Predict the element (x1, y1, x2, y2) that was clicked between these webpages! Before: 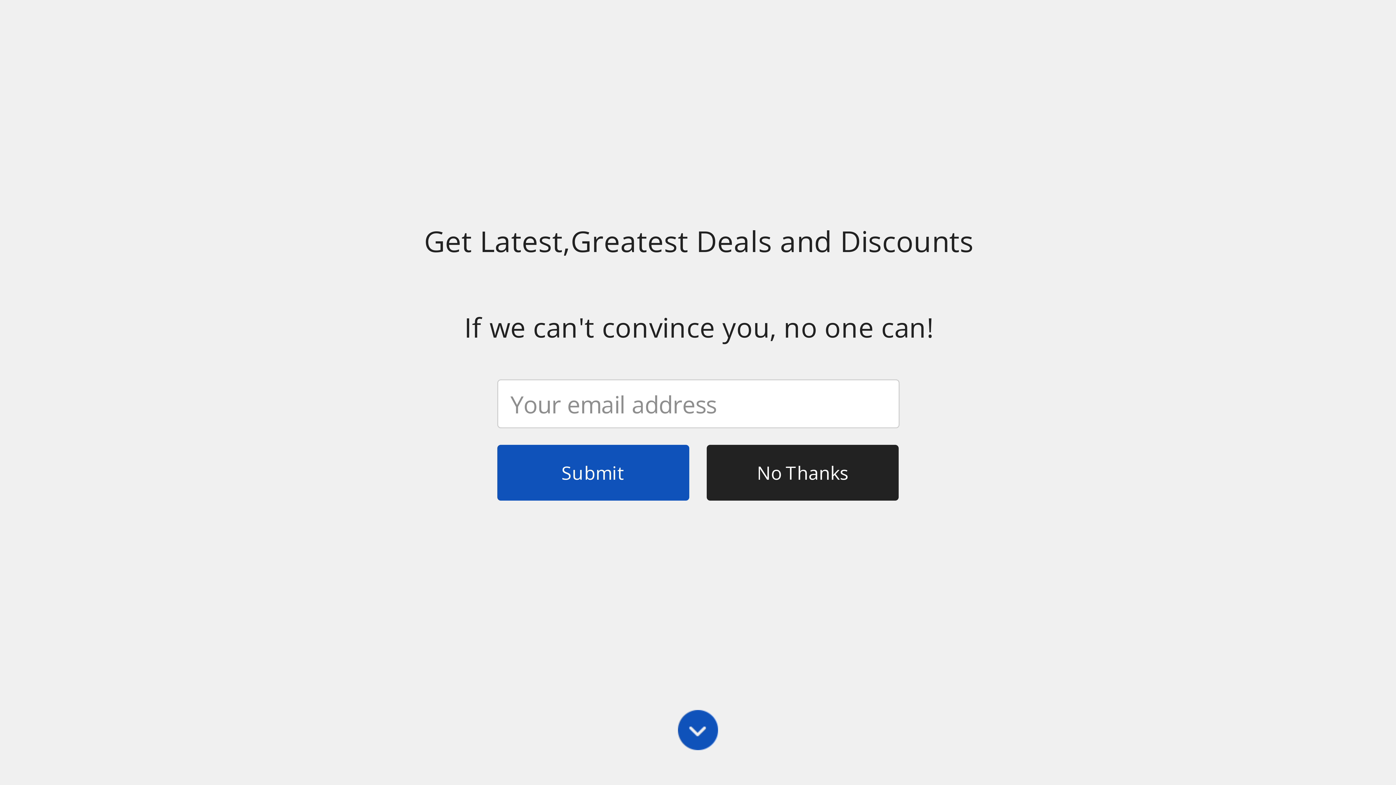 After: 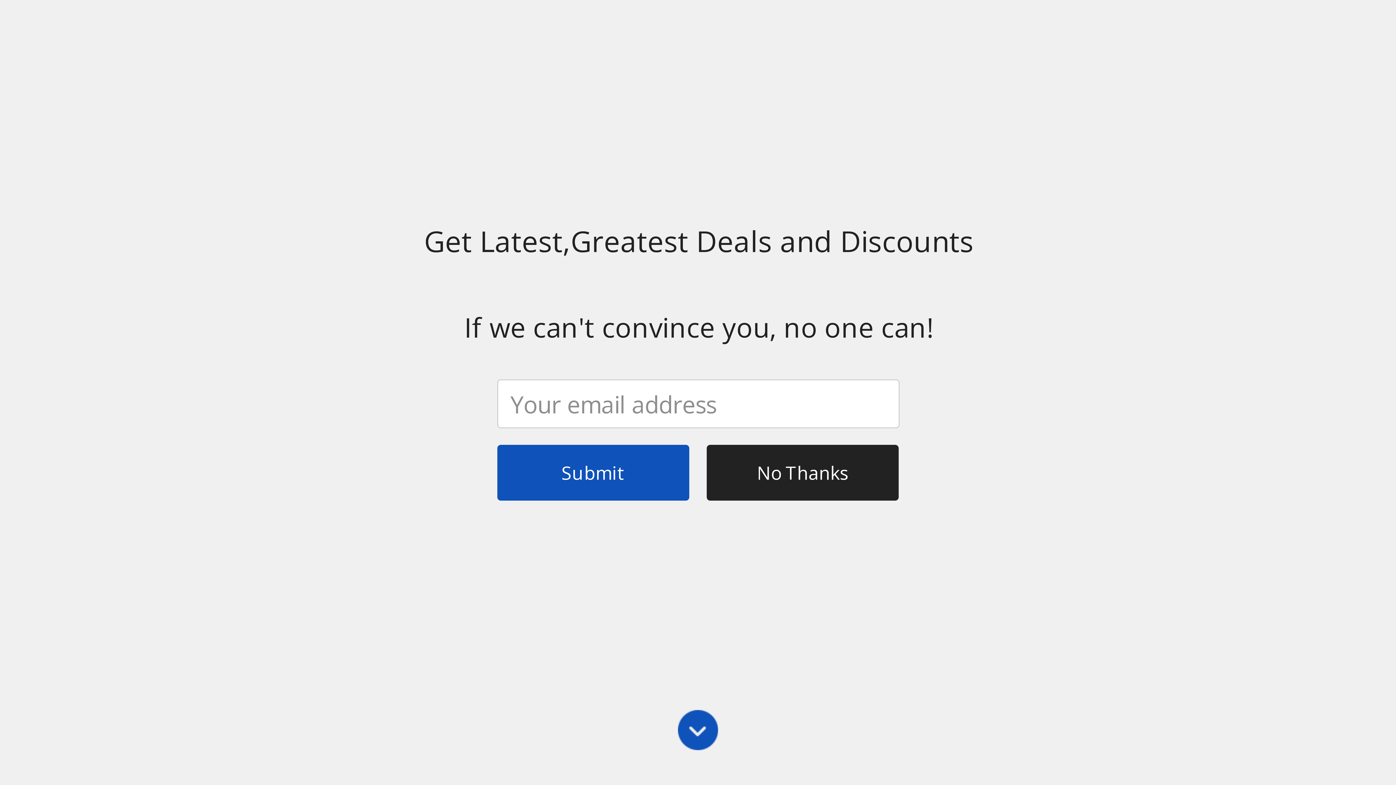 Action: label: Get Latest,Greatest Deals and Discounts bbox: (403, 226, 994, 255)